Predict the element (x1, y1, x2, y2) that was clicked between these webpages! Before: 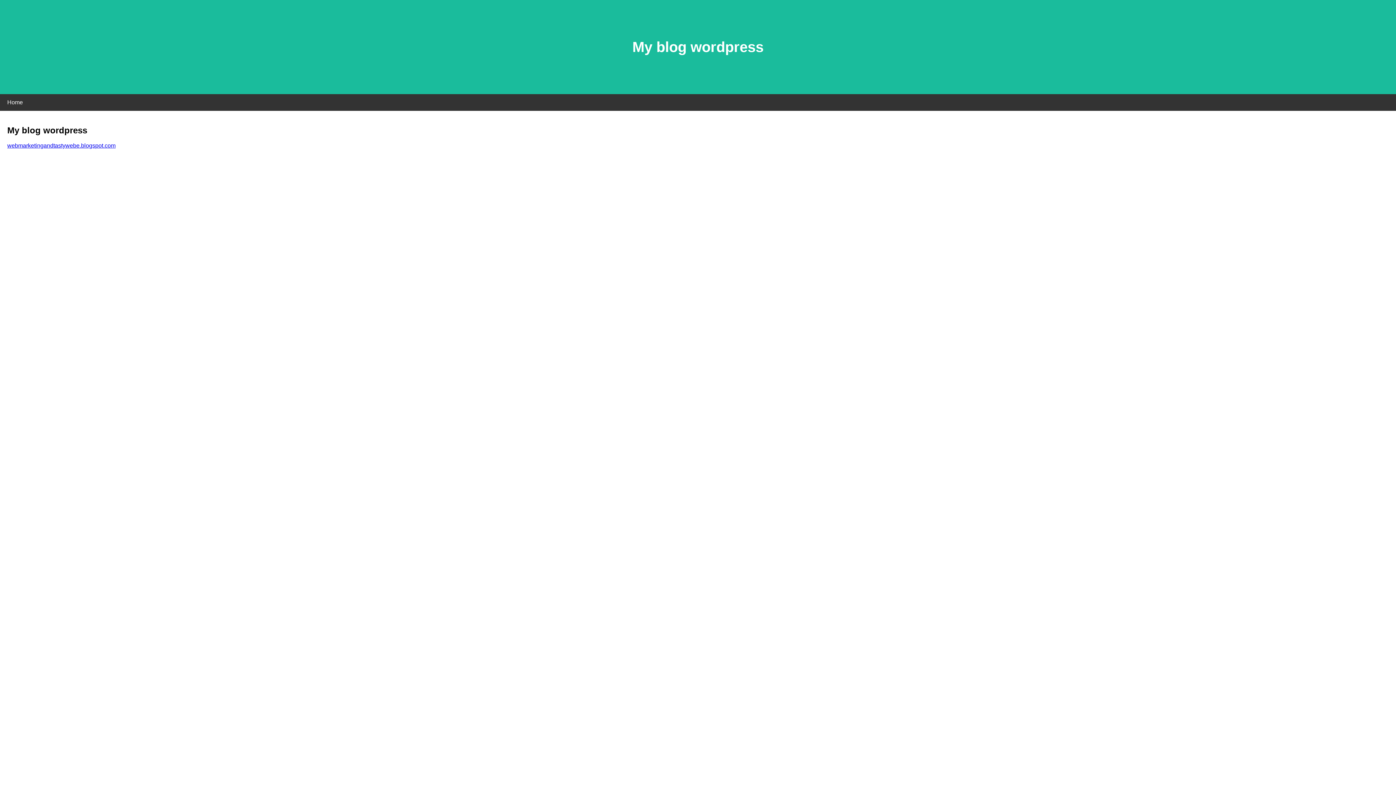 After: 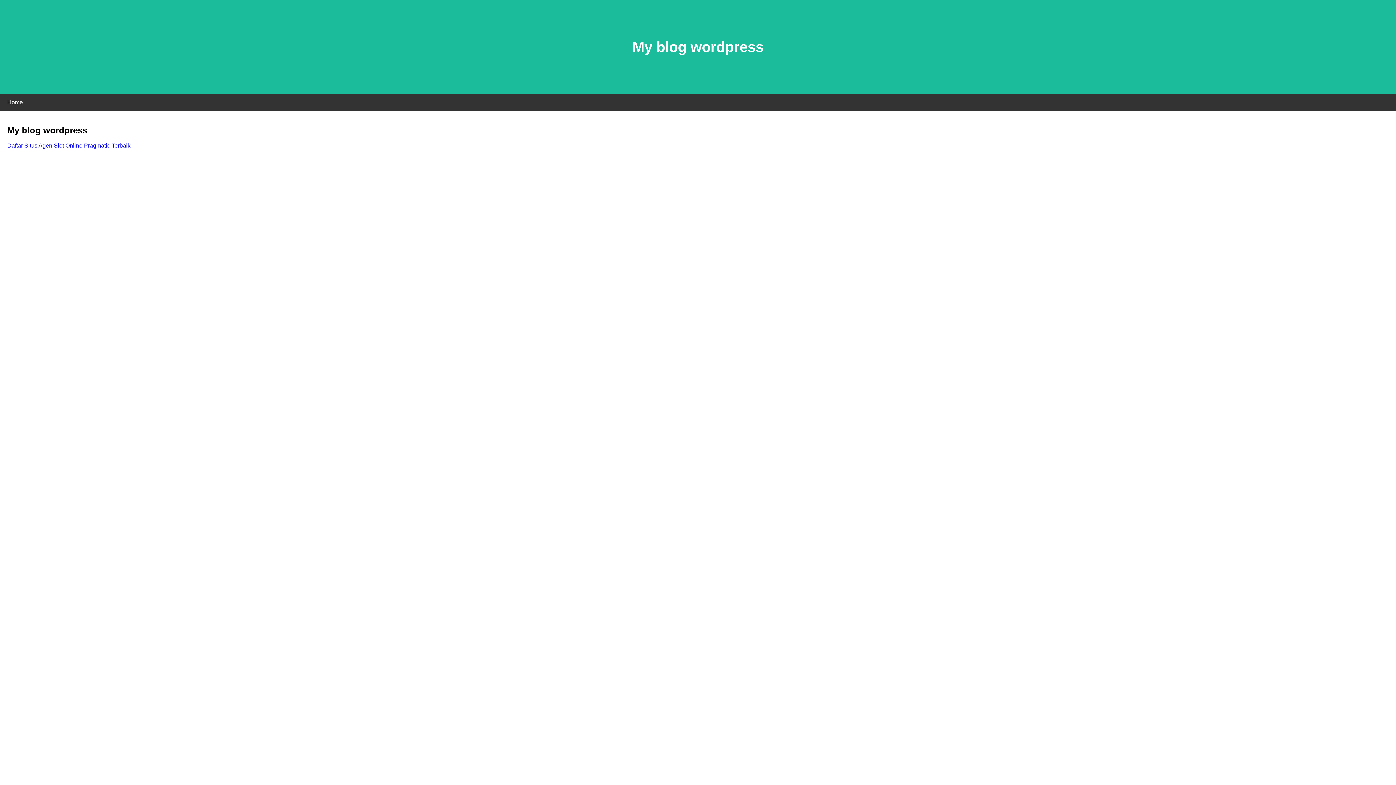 Action: bbox: (7, 142, 115, 148) label: webmarketingandtastywebe.blogspot.com